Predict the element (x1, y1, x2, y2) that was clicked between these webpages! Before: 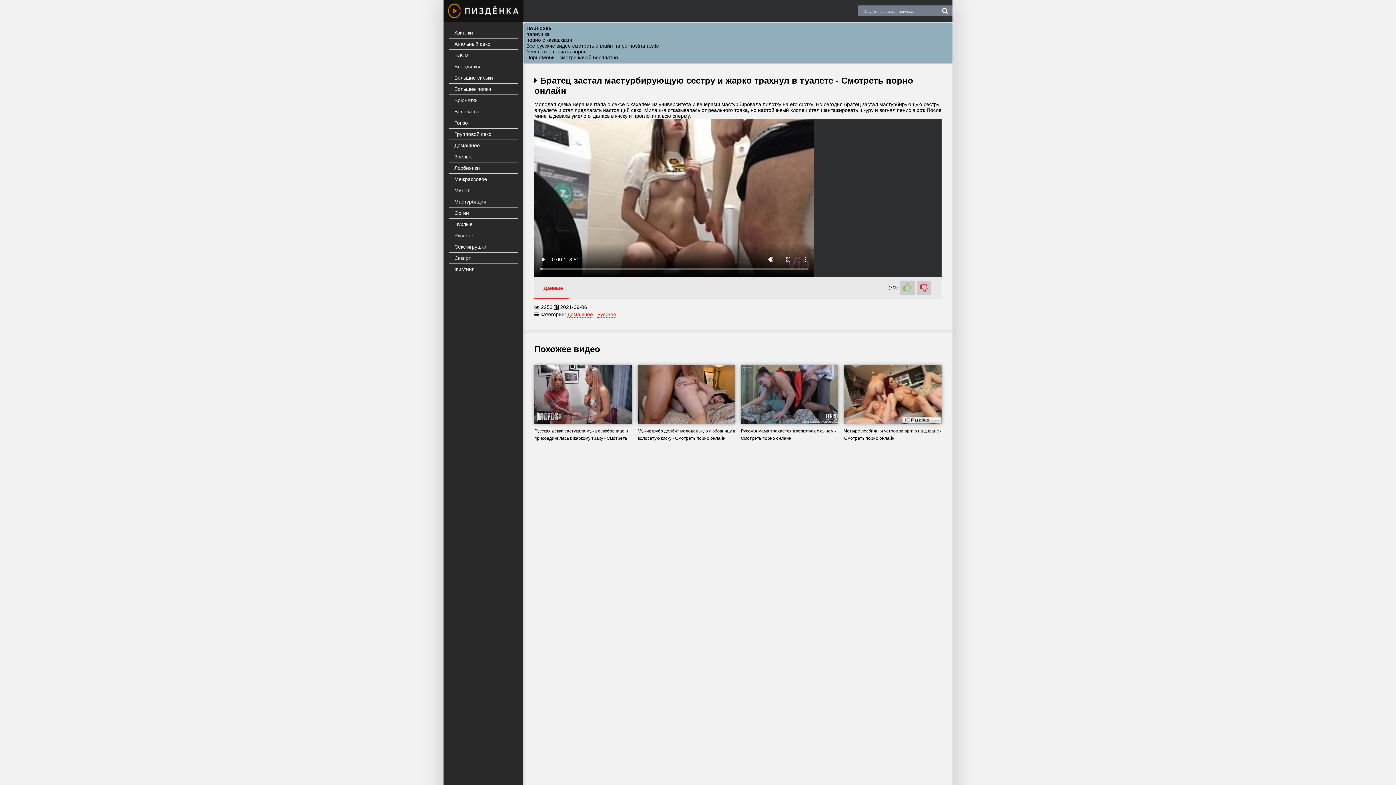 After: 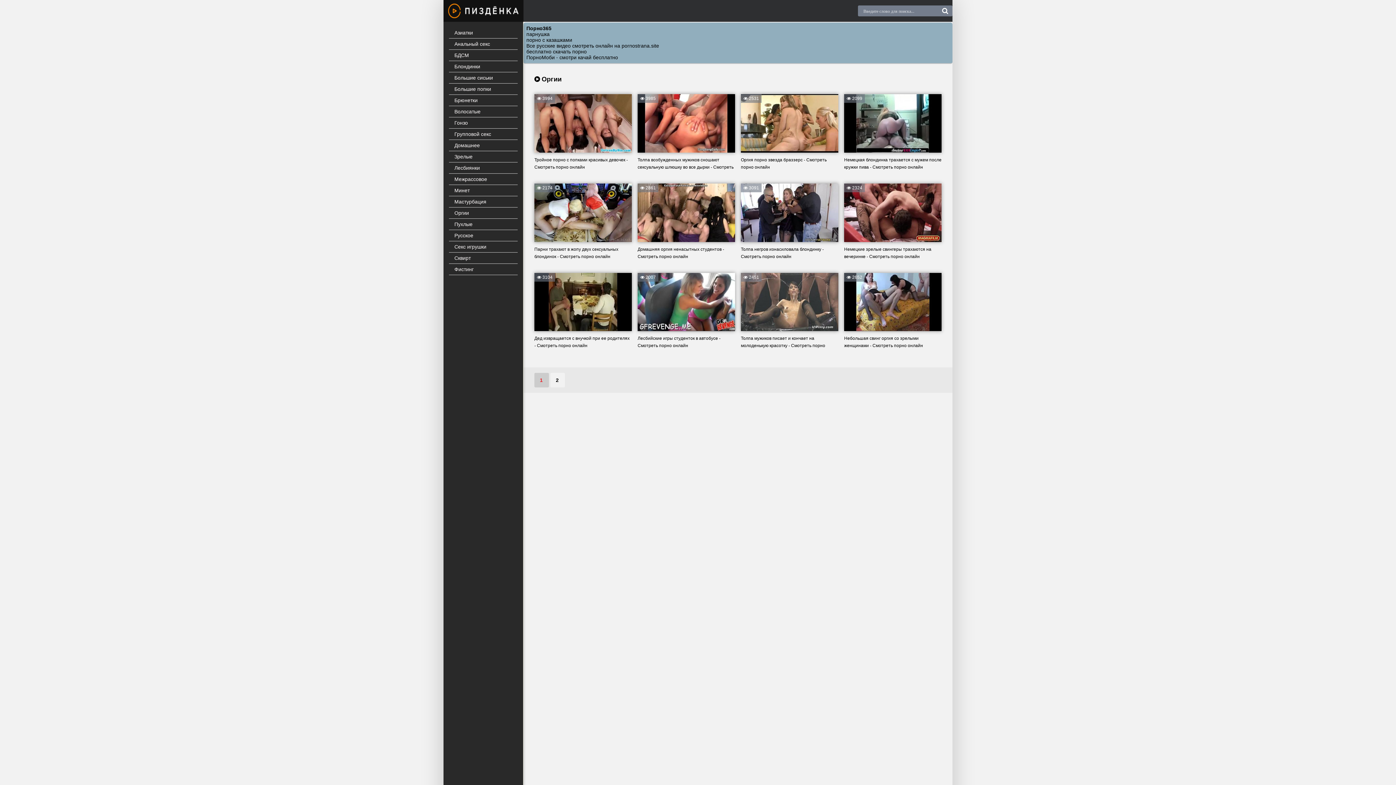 Action: label: Оргии bbox: (449, 207, 517, 218)